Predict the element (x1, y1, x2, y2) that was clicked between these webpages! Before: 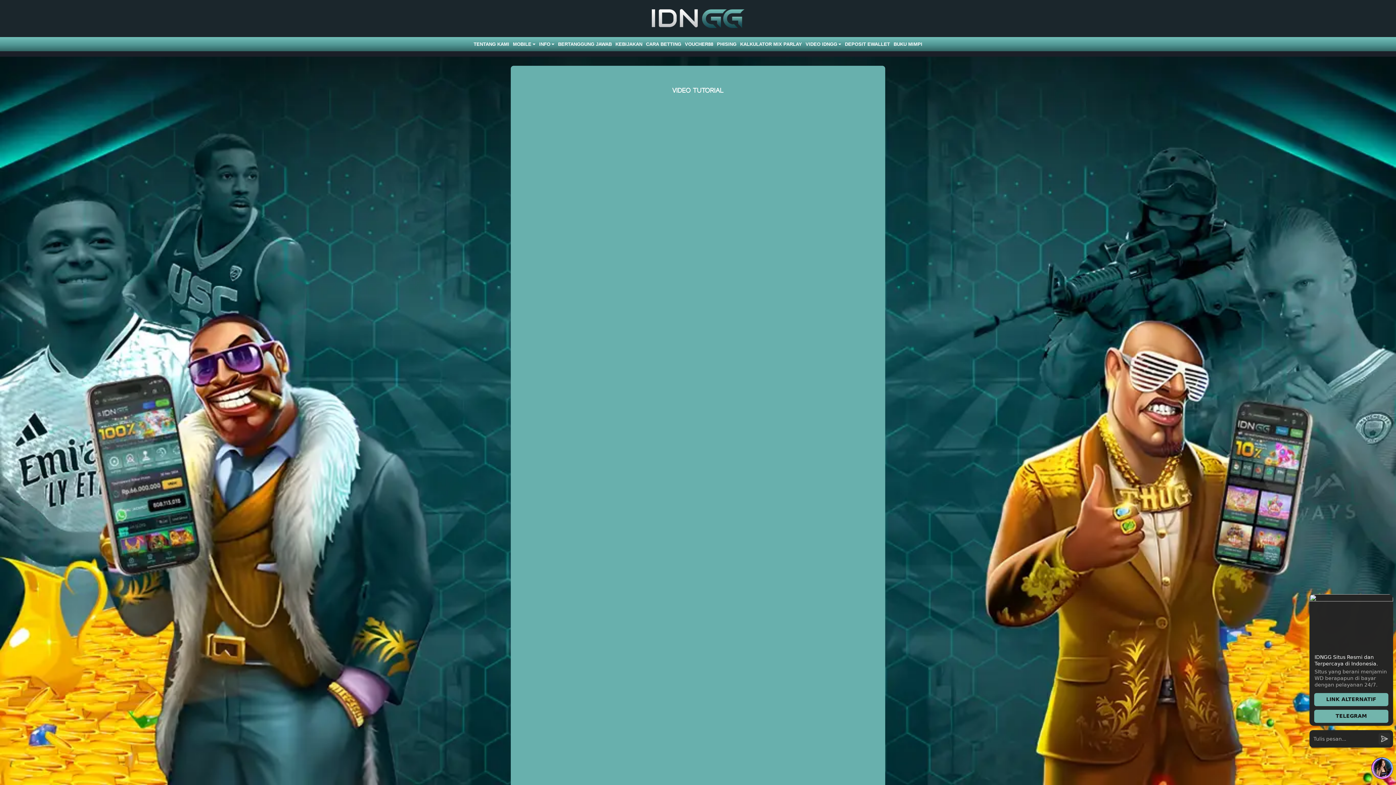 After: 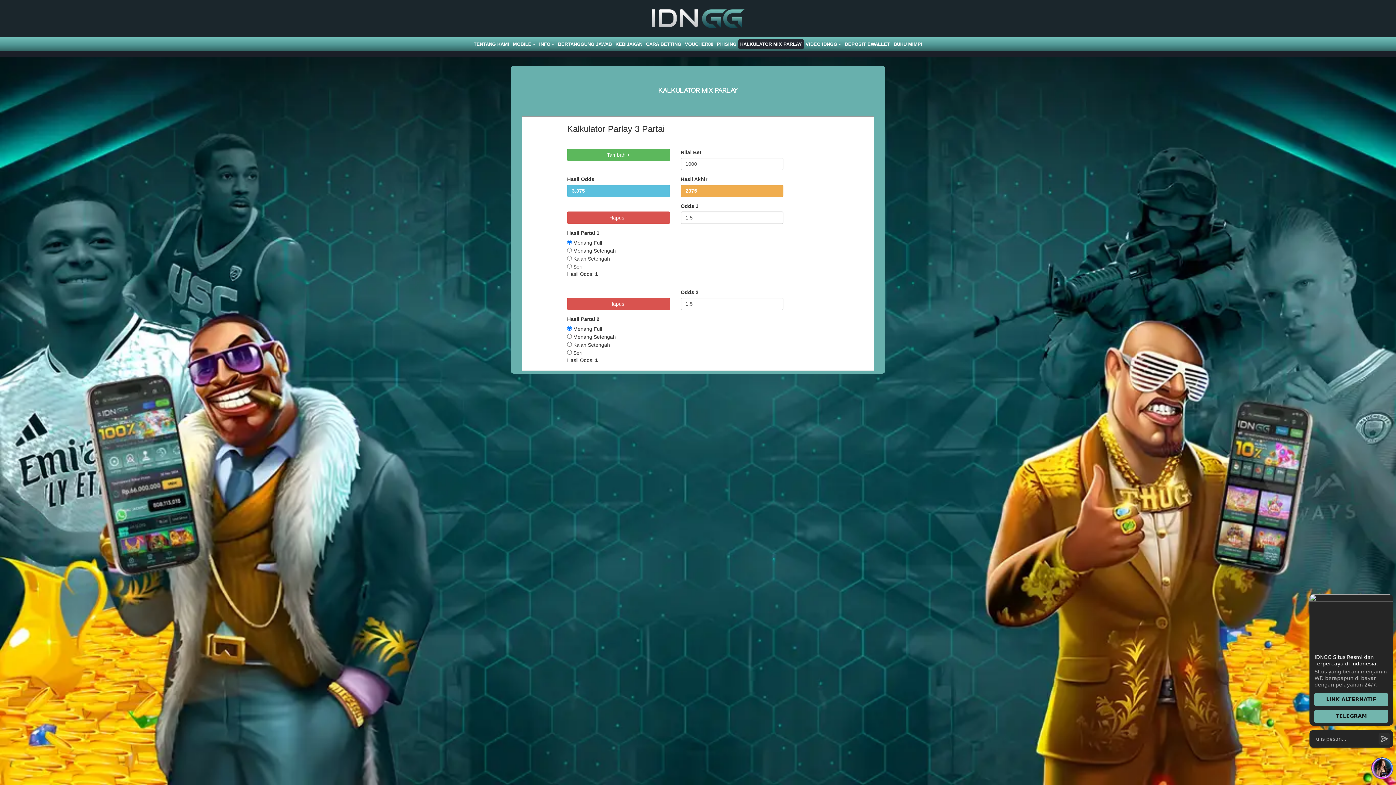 Action: label: KALKULATOR MIX PARLAY bbox: (738, 39, 804, 49)